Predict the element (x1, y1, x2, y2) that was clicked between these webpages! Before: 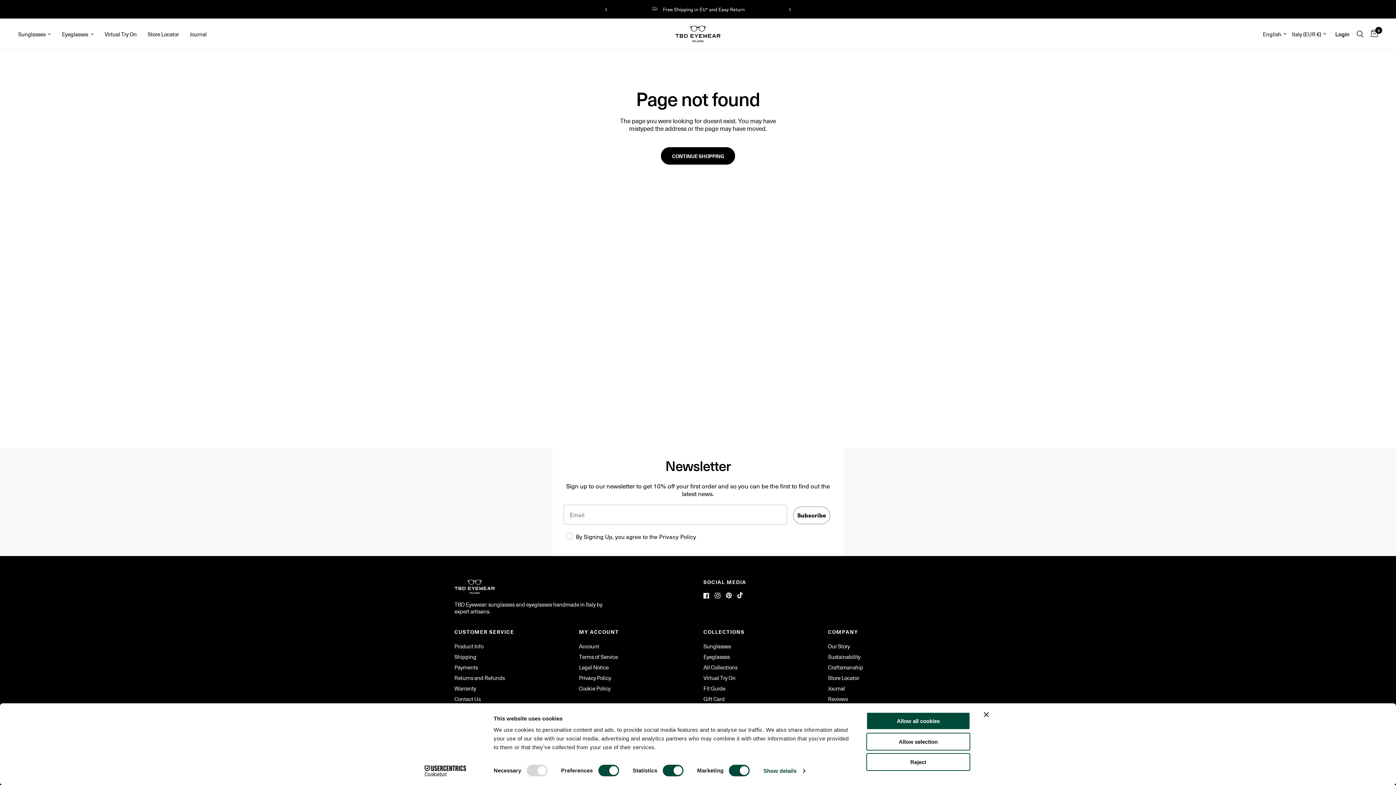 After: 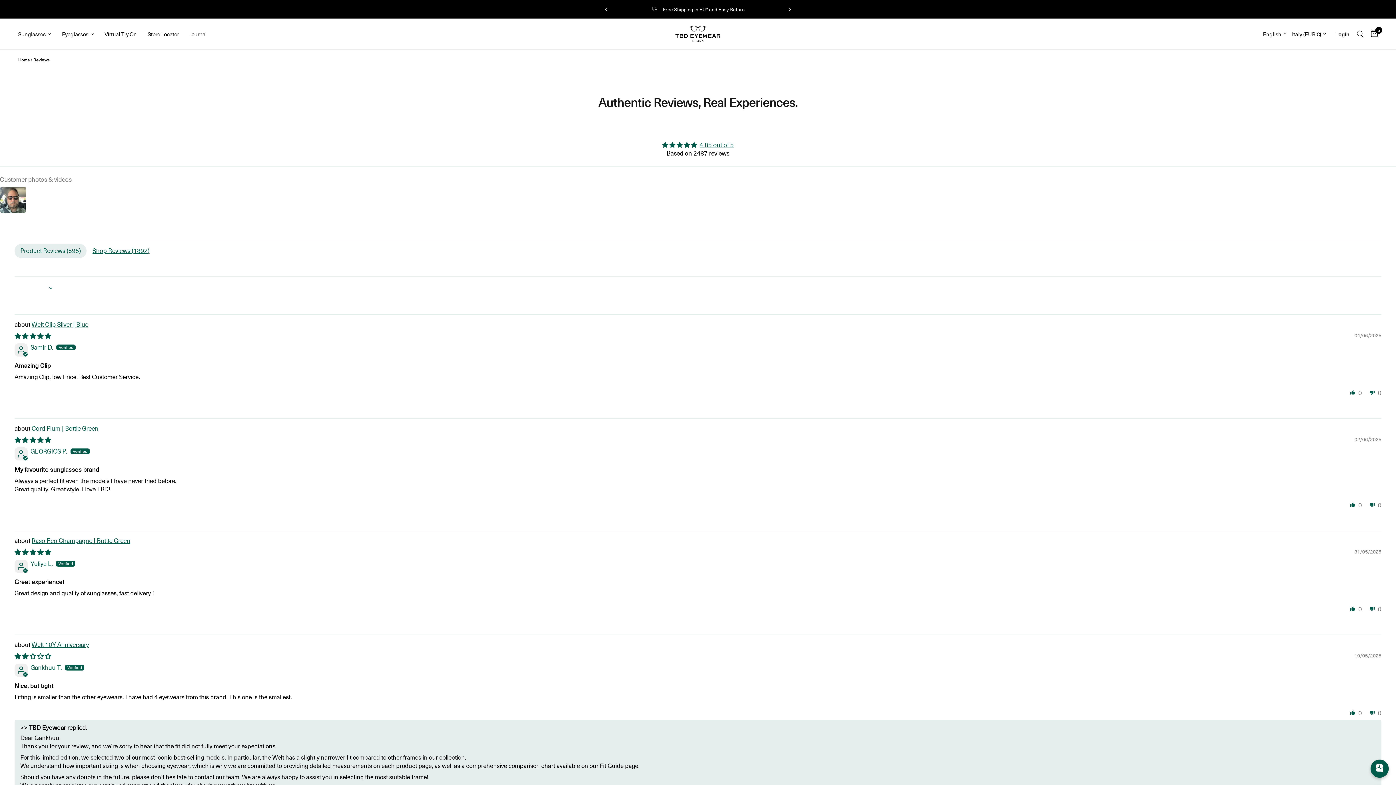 Action: bbox: (828, 695, 848, 702) label: Reviews